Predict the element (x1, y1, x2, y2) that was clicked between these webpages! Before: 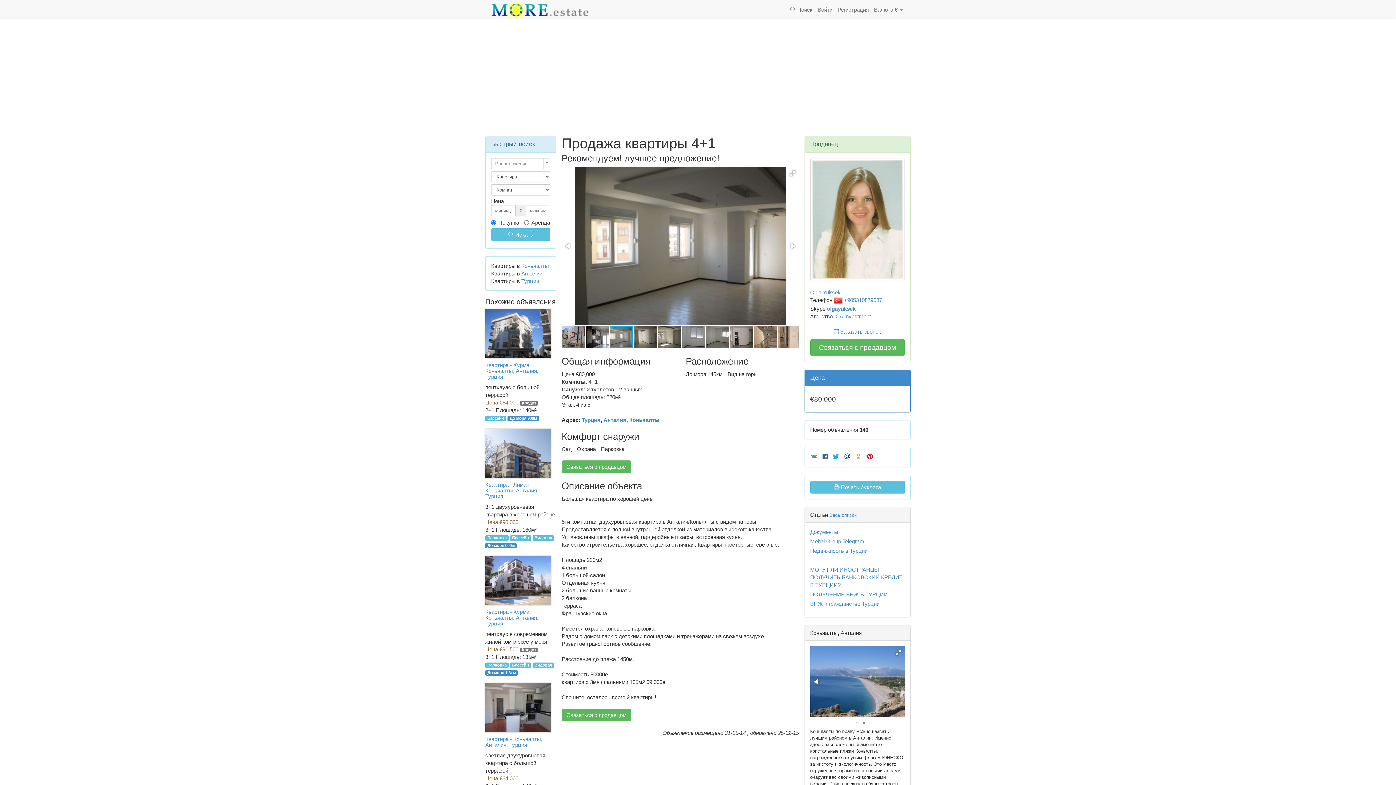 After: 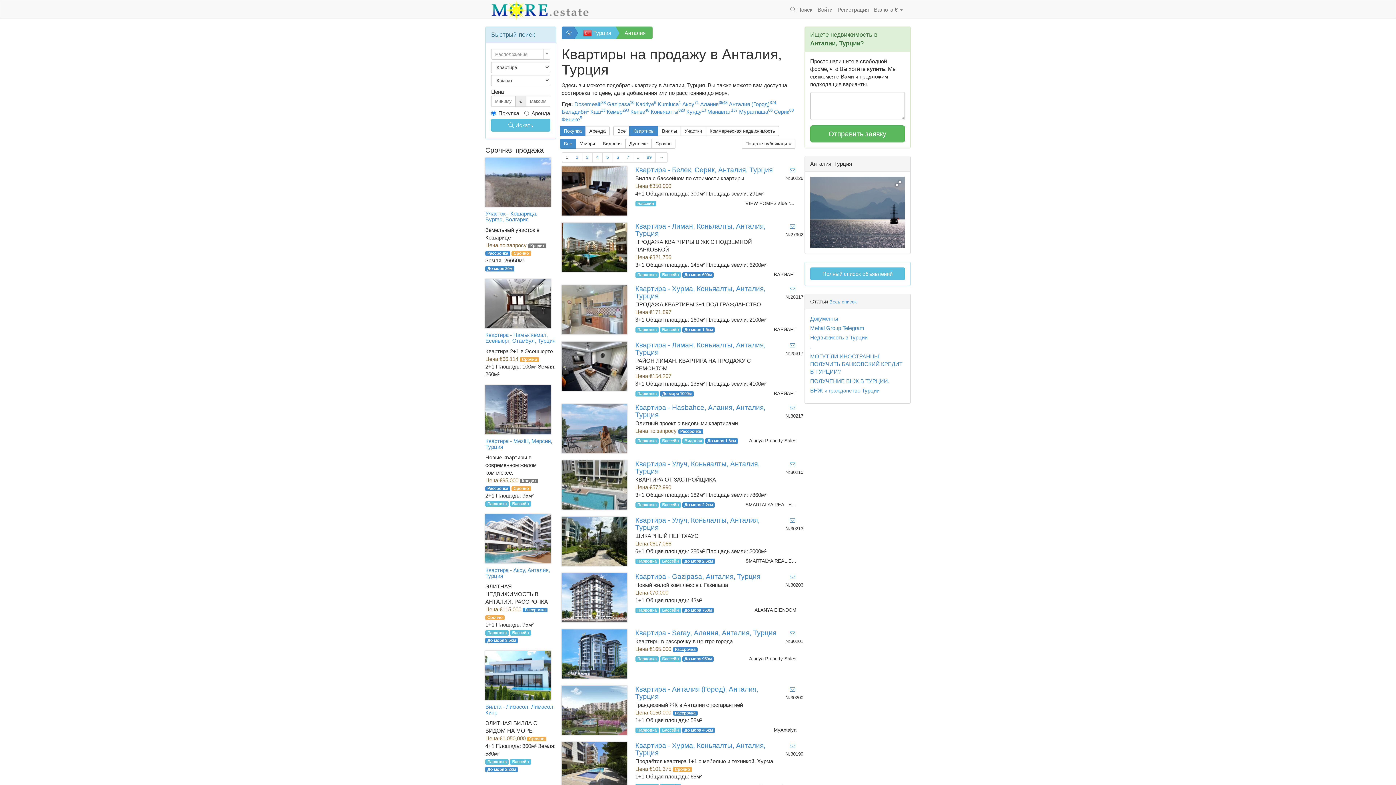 Action: bbox: (521, 270, 542, 276) label: Анталии